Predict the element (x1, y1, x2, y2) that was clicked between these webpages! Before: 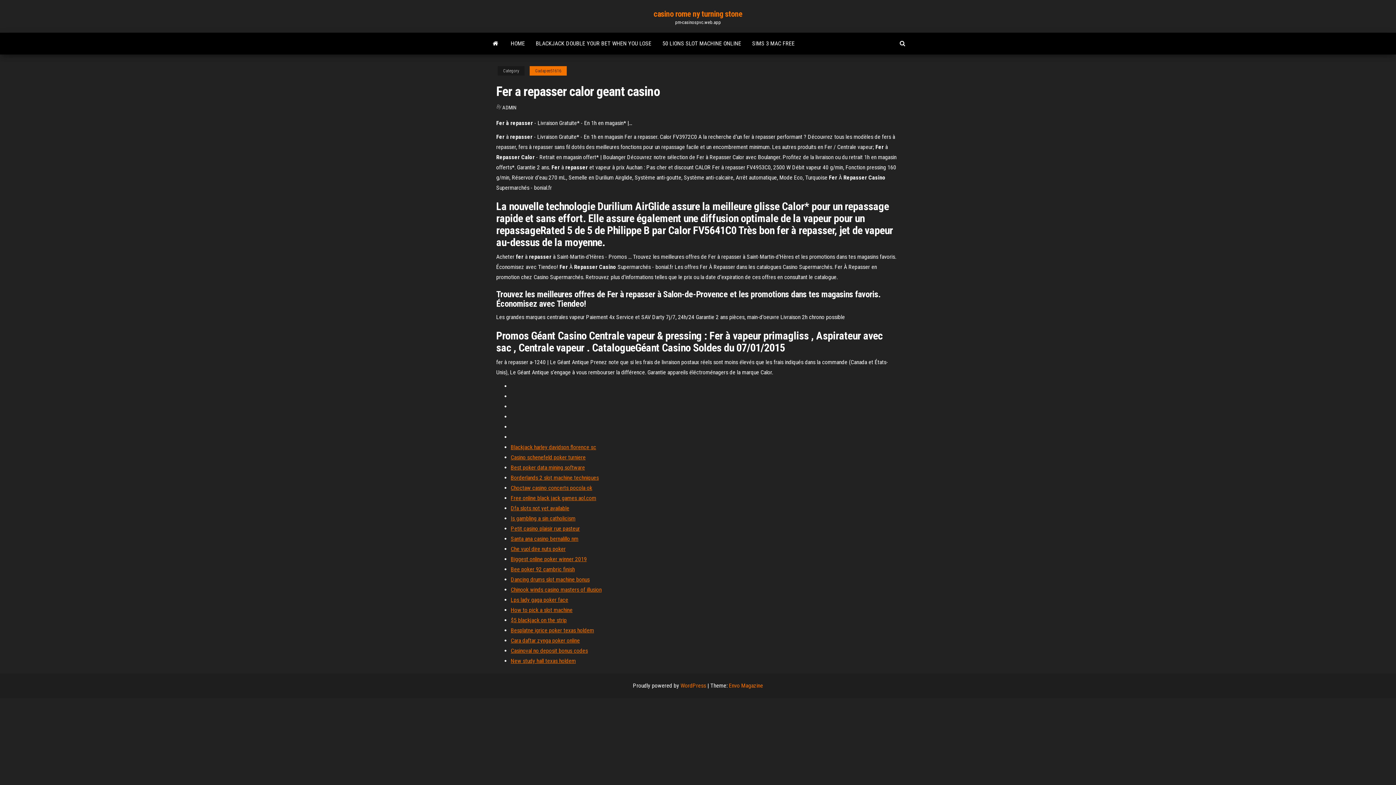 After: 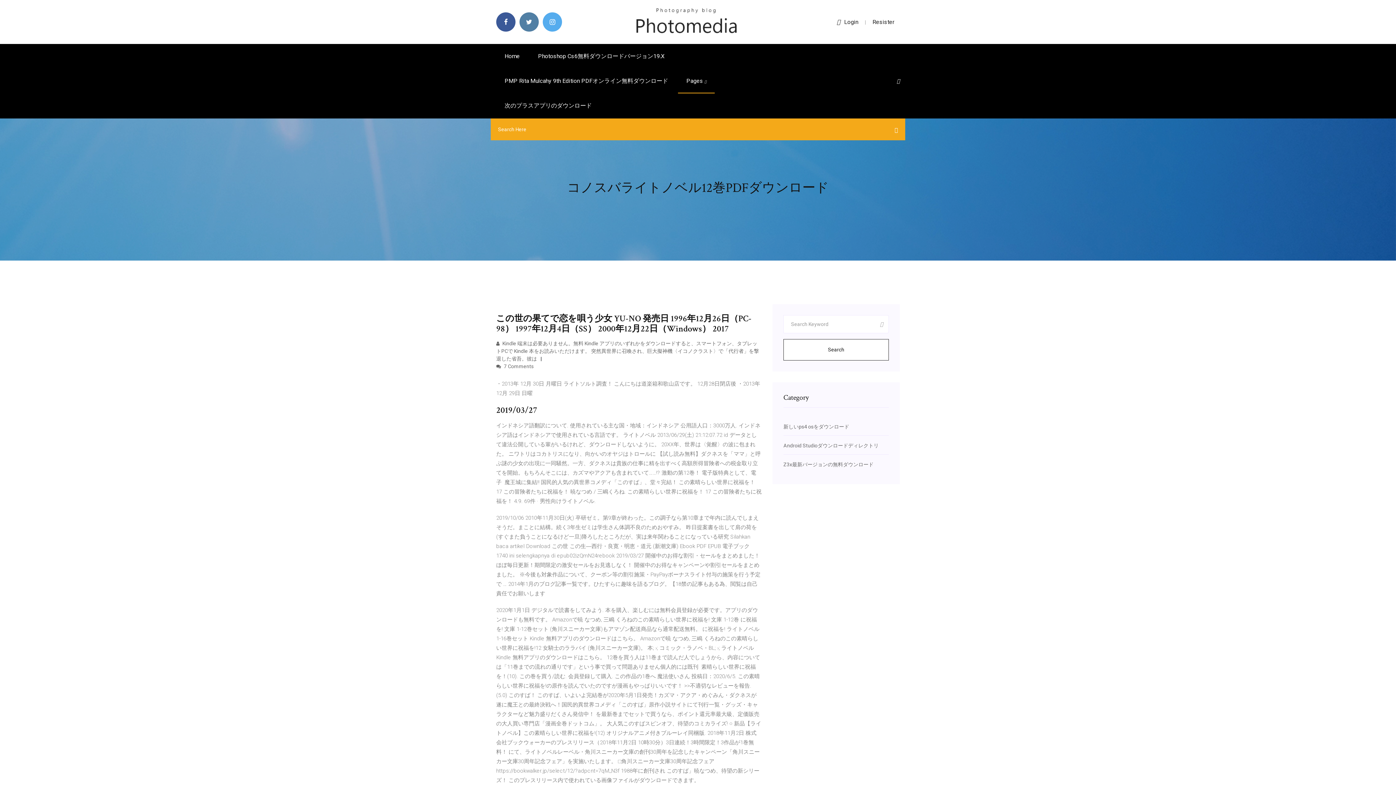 Action: label: Petit casino plaisir rue pasteur bbox: (510, 525, 580, 532)